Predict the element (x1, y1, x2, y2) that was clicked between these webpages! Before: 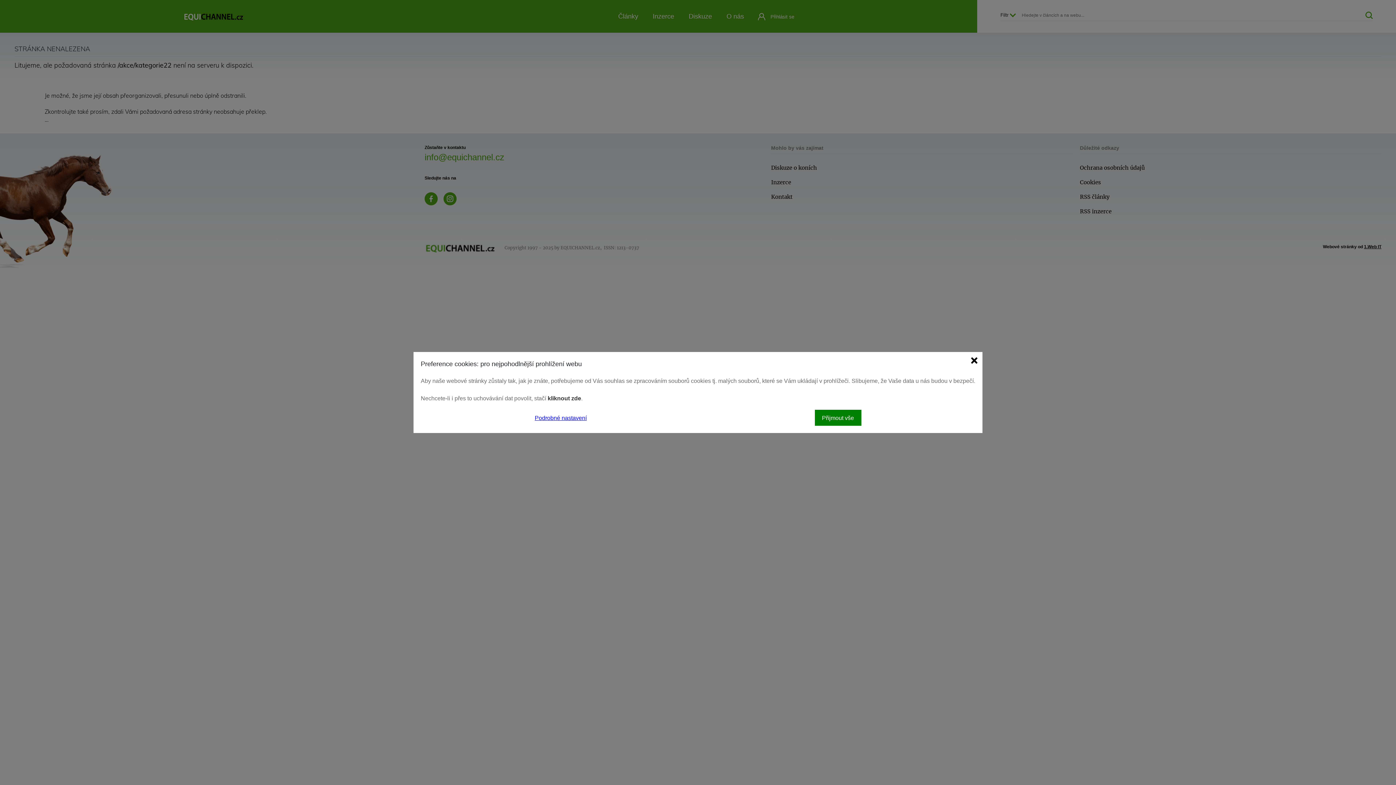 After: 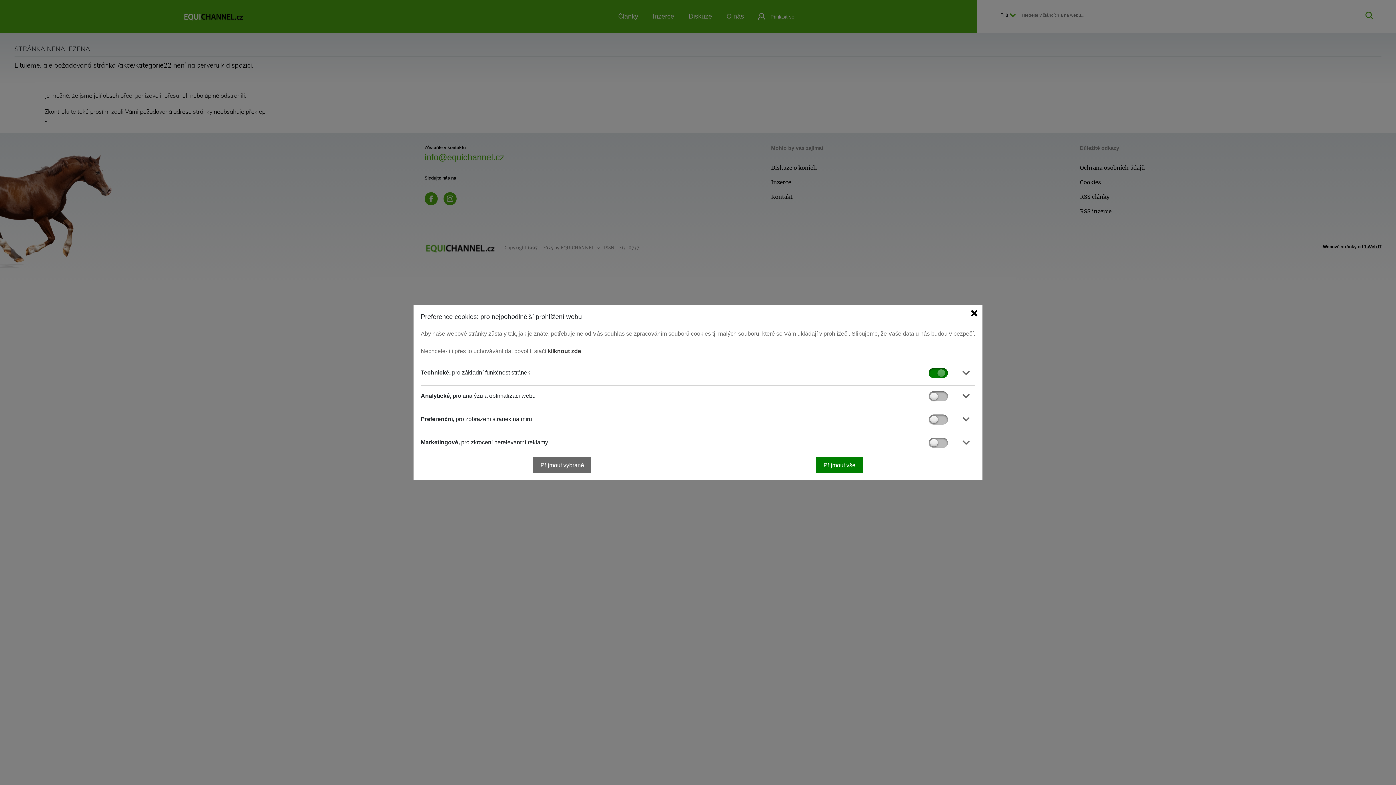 Action: bbox: (534, 413, 586, 422) label: Podrobné nastavení